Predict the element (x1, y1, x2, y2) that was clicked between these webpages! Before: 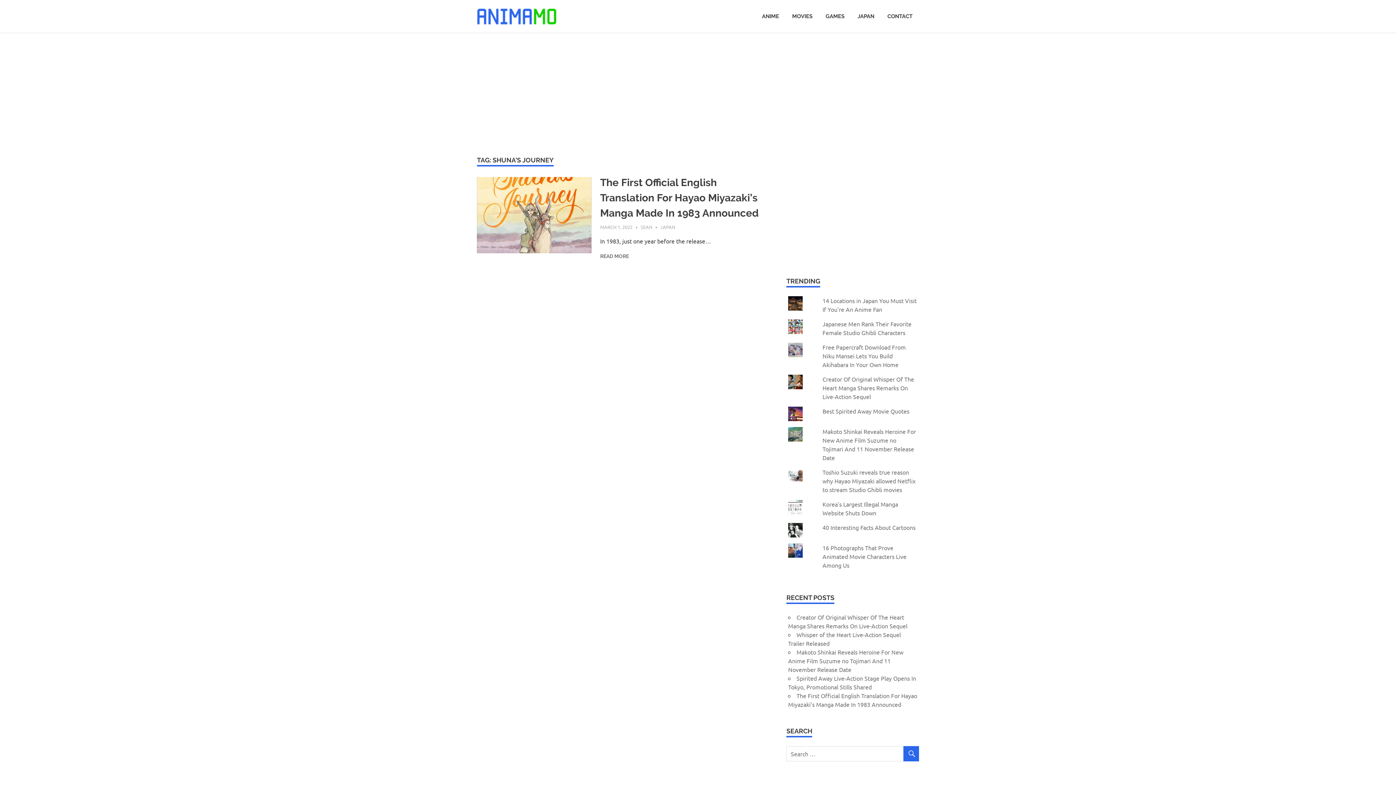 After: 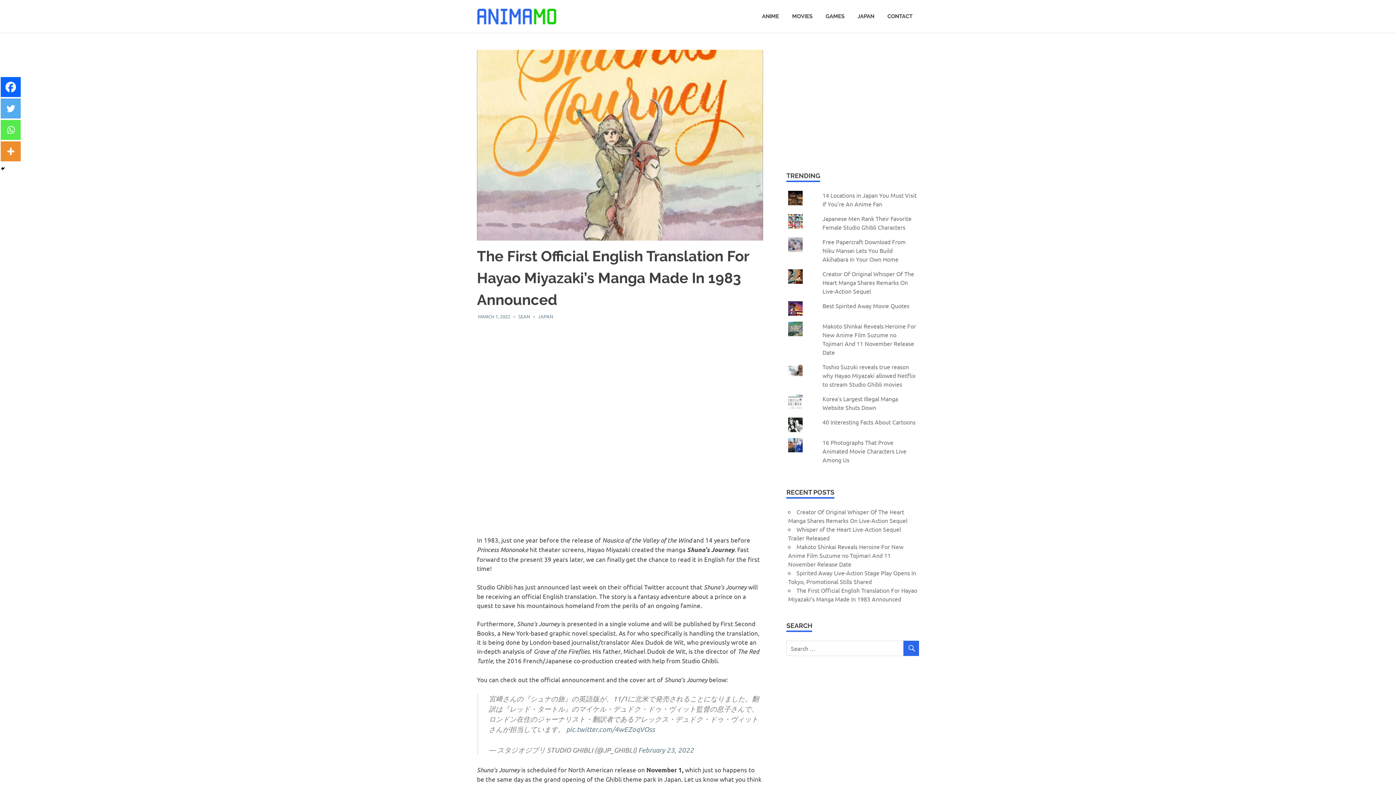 Action: bbox: (600, 252, 629, 260) label: READ MORE